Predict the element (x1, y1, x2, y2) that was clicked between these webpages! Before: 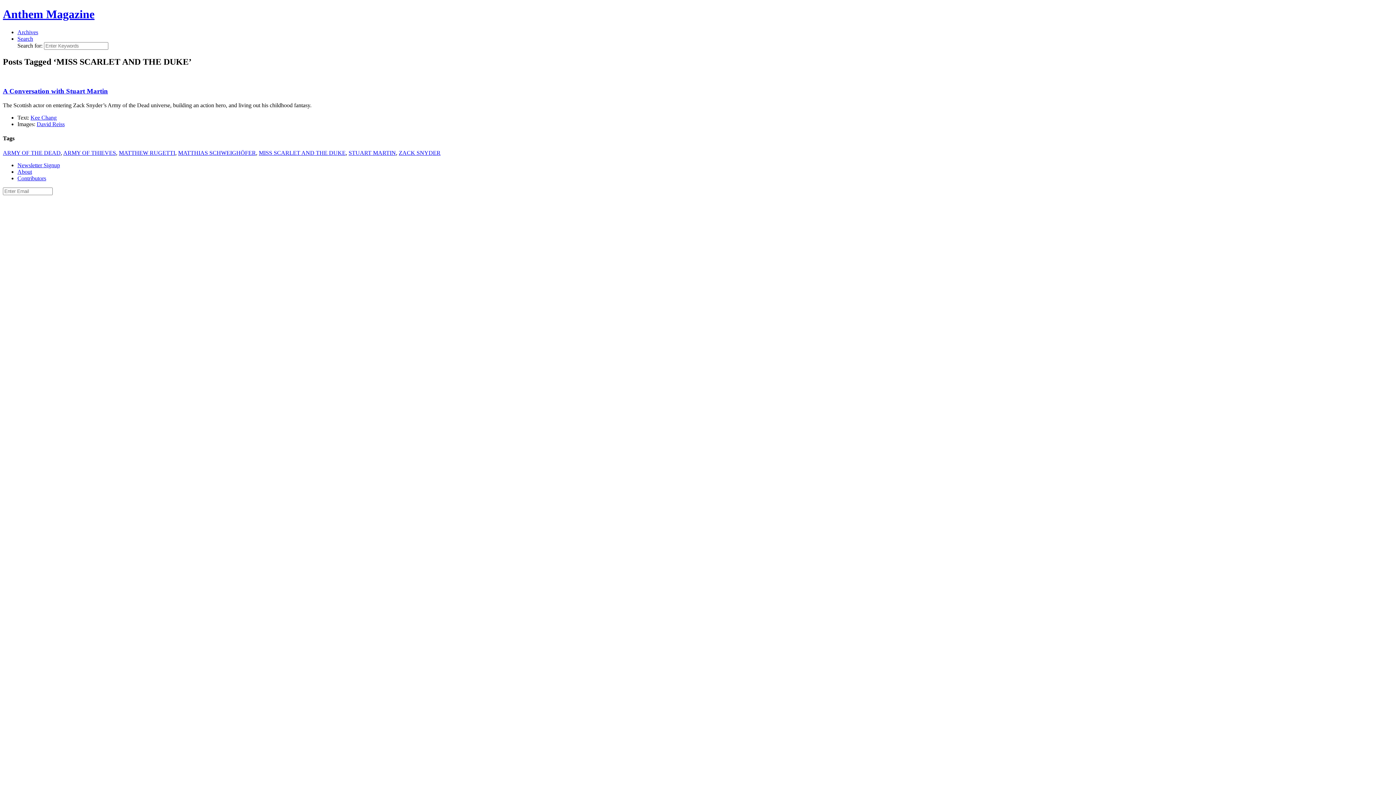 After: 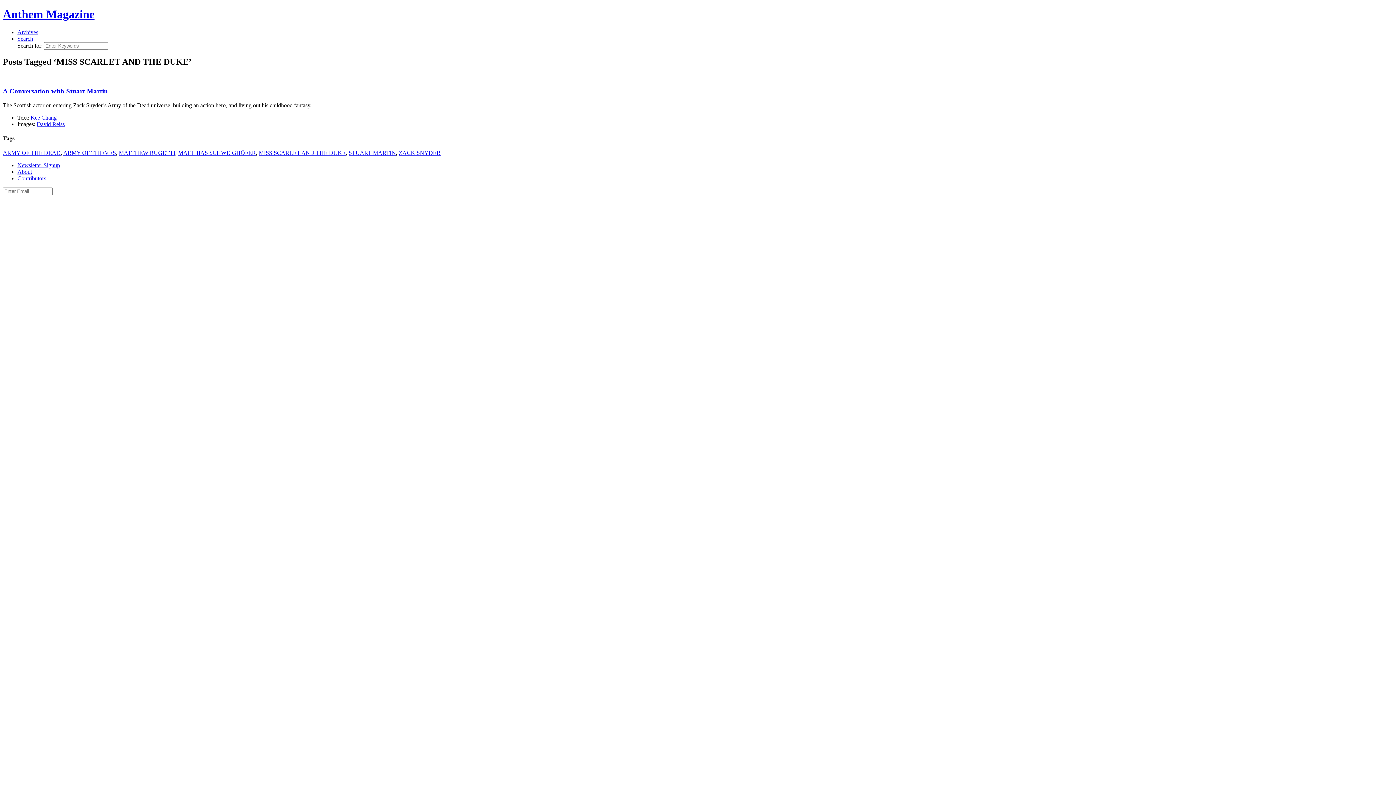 Action: bbox: (17, 35, 33, 41) label: Search